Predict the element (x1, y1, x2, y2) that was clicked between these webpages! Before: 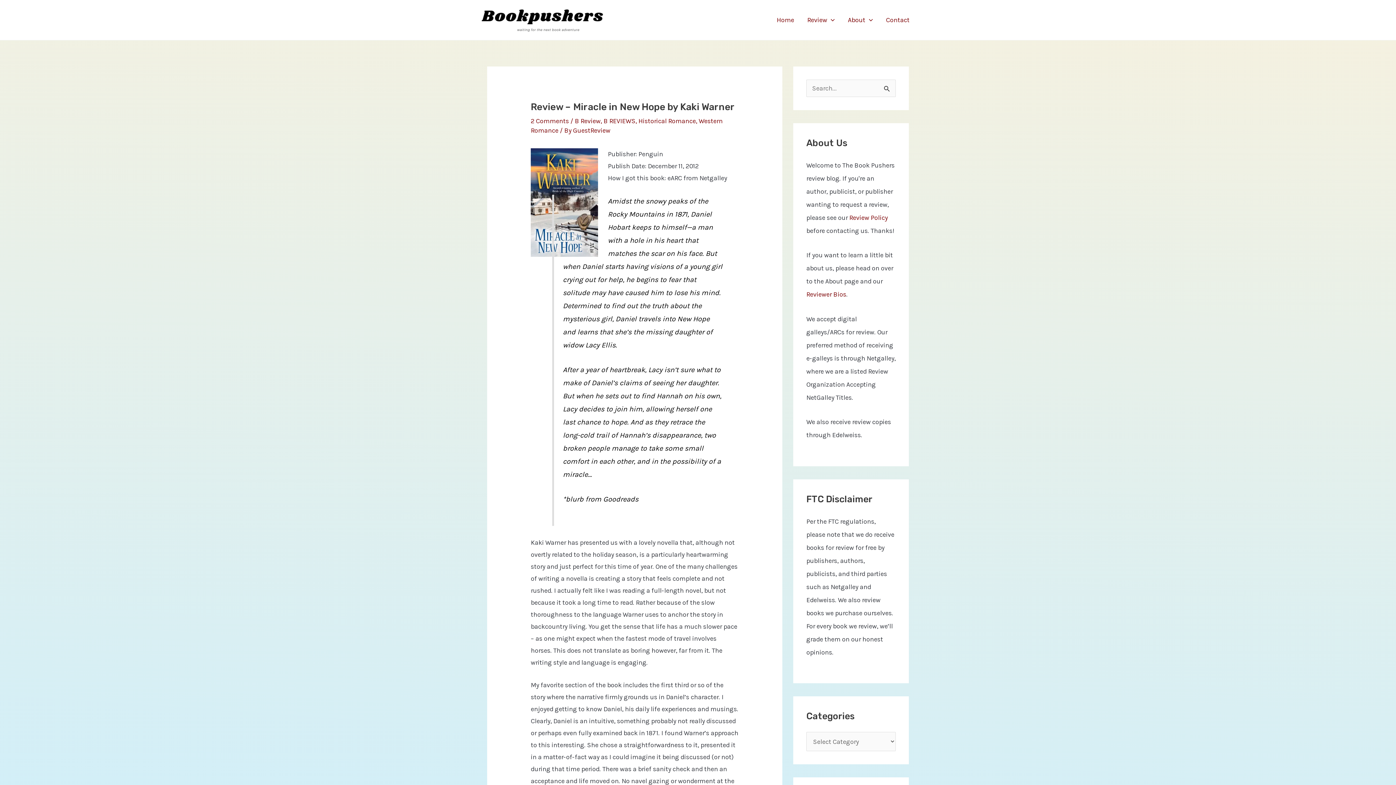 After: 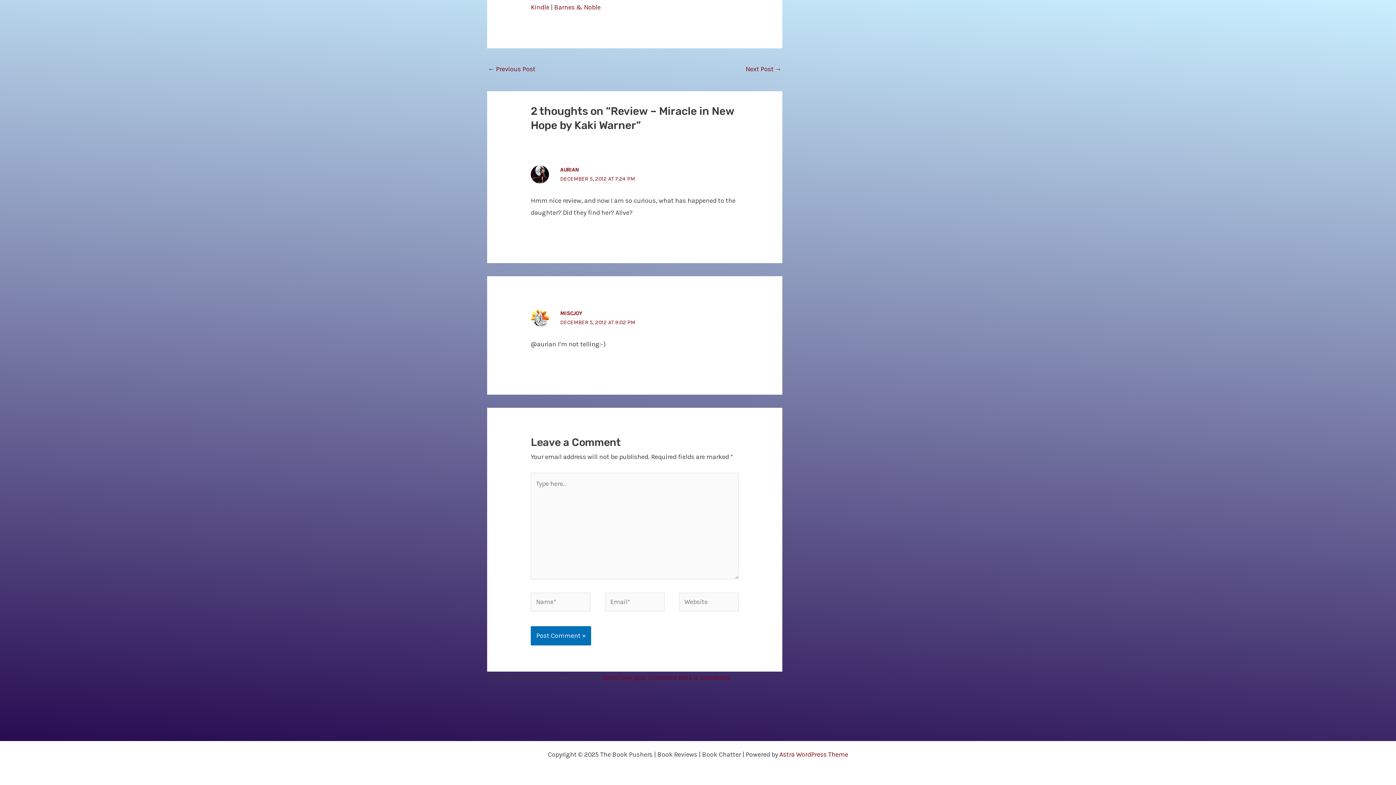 Action: bbox: (530, 116, 569, 124) label: 2 Comments